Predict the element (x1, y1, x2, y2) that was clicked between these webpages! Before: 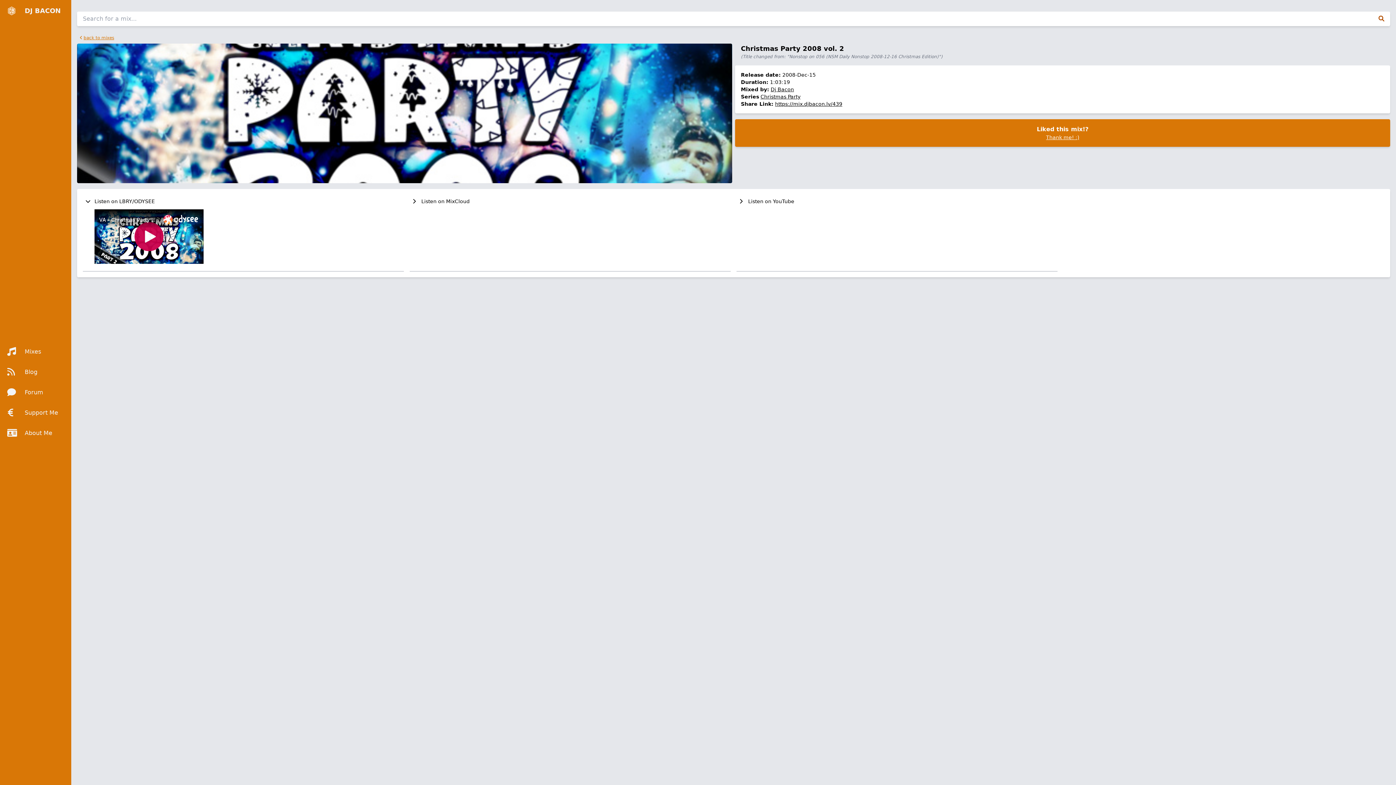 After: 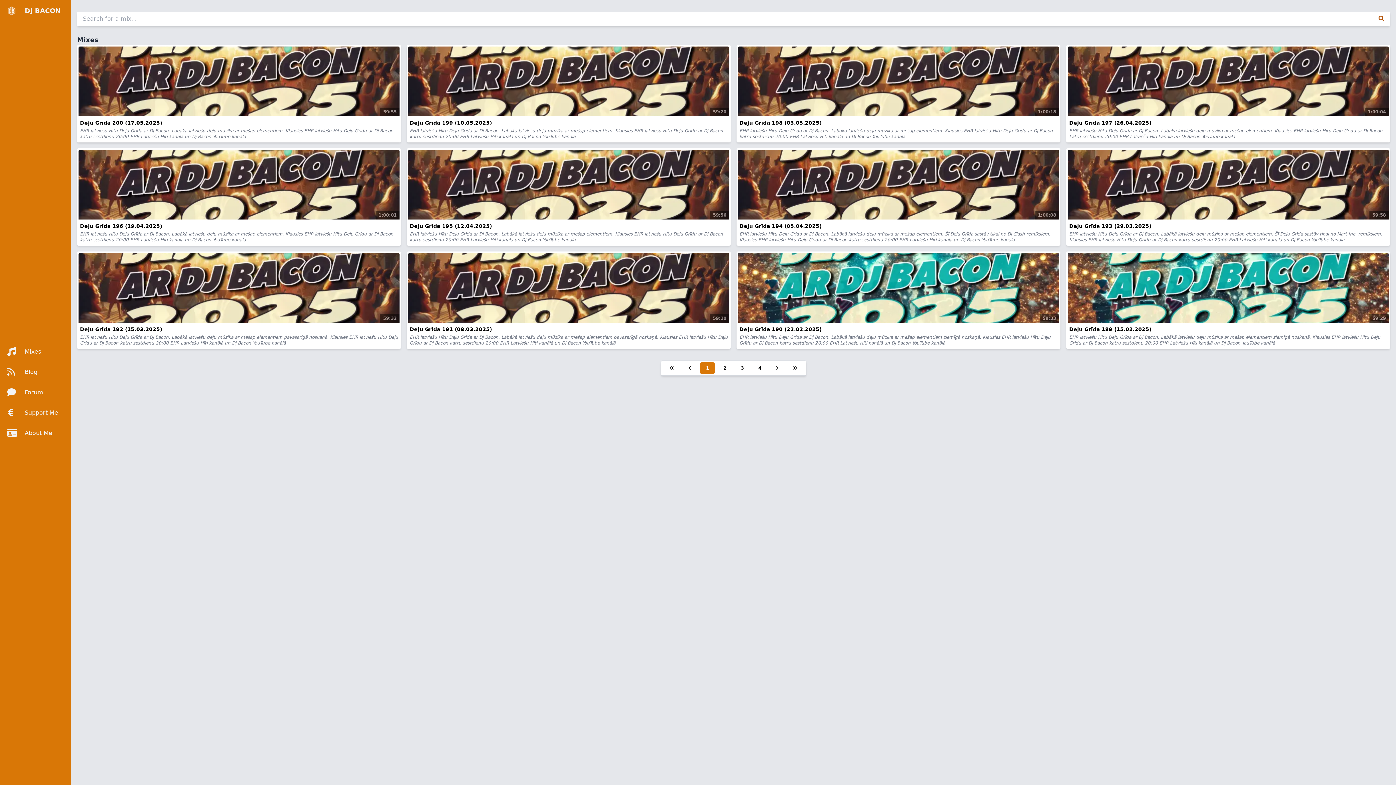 Action: bbox: (1, 341, 69, 362) label: Mixes